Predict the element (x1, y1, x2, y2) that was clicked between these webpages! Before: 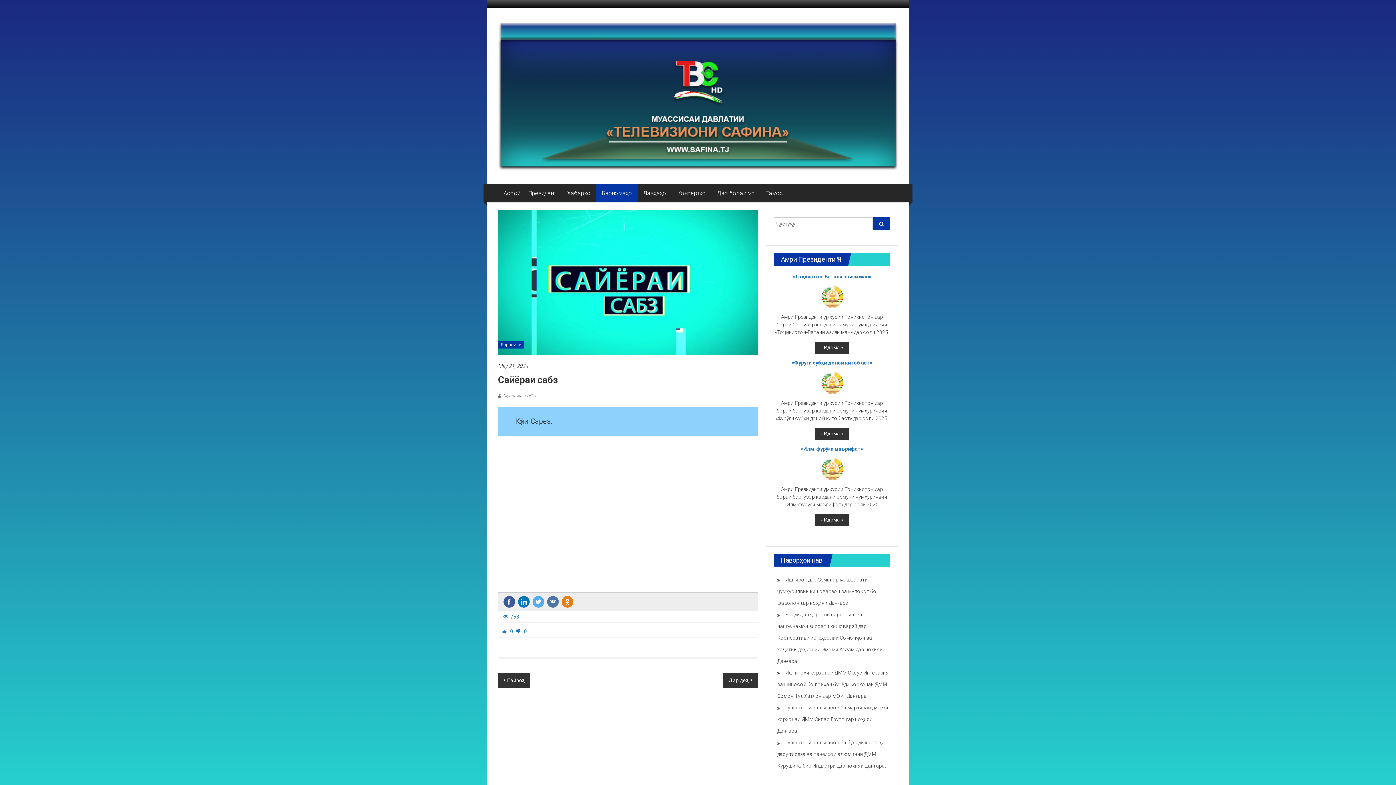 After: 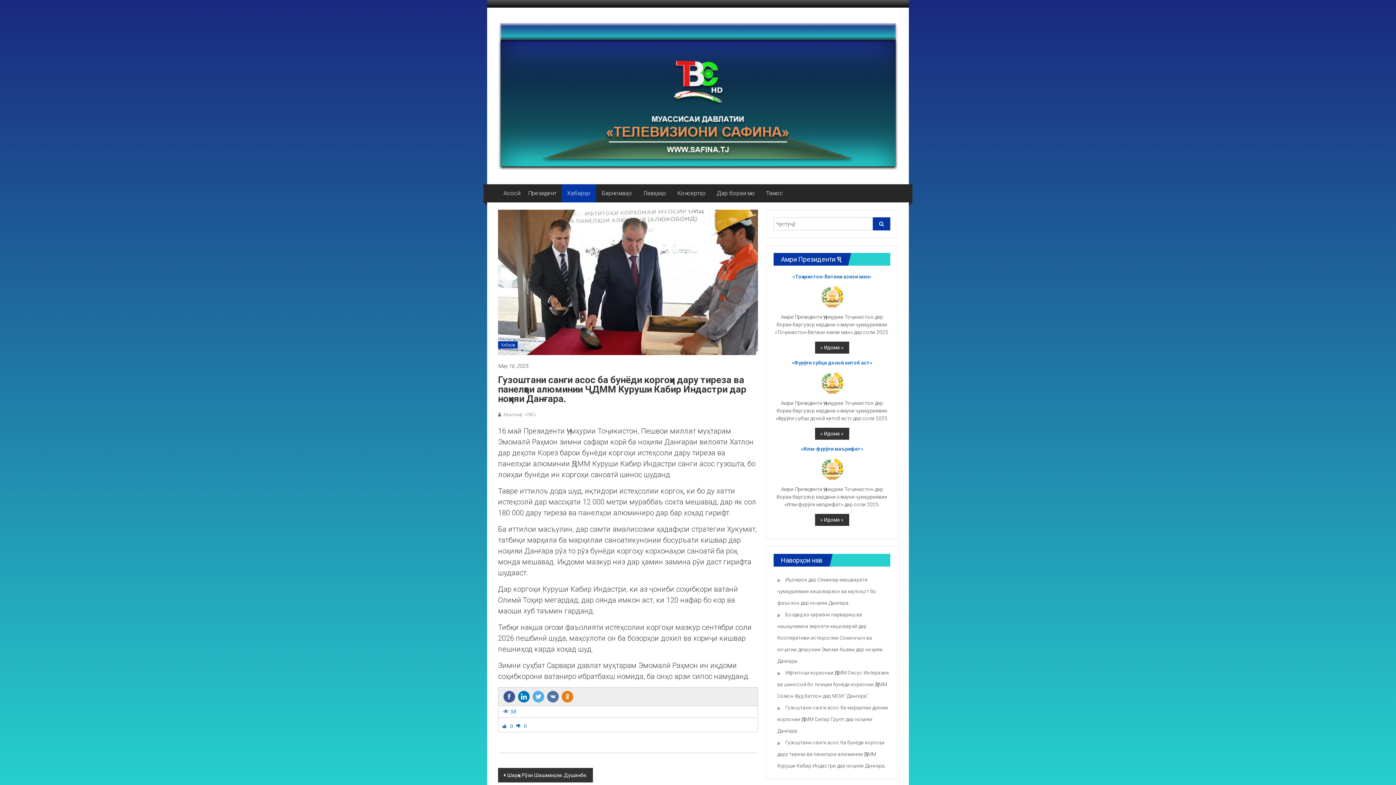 Action: label: Гузоштани санги асос ба бунёди коргоҳи дару тиреза ва панелҳои алюминии ҶДММ Куруши Кабир Индастри дар ноҳияи Данғара. bbox: (777, 740, 886, 769)